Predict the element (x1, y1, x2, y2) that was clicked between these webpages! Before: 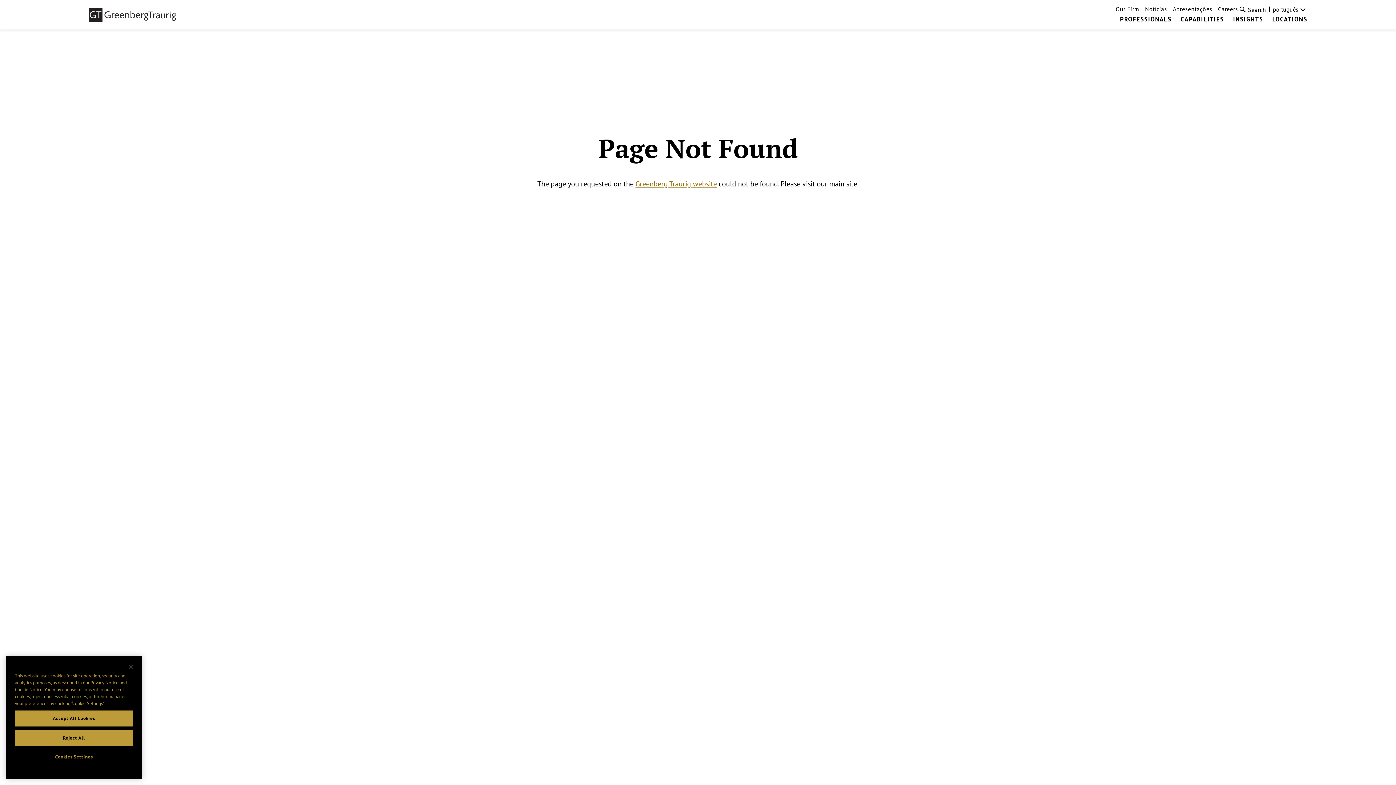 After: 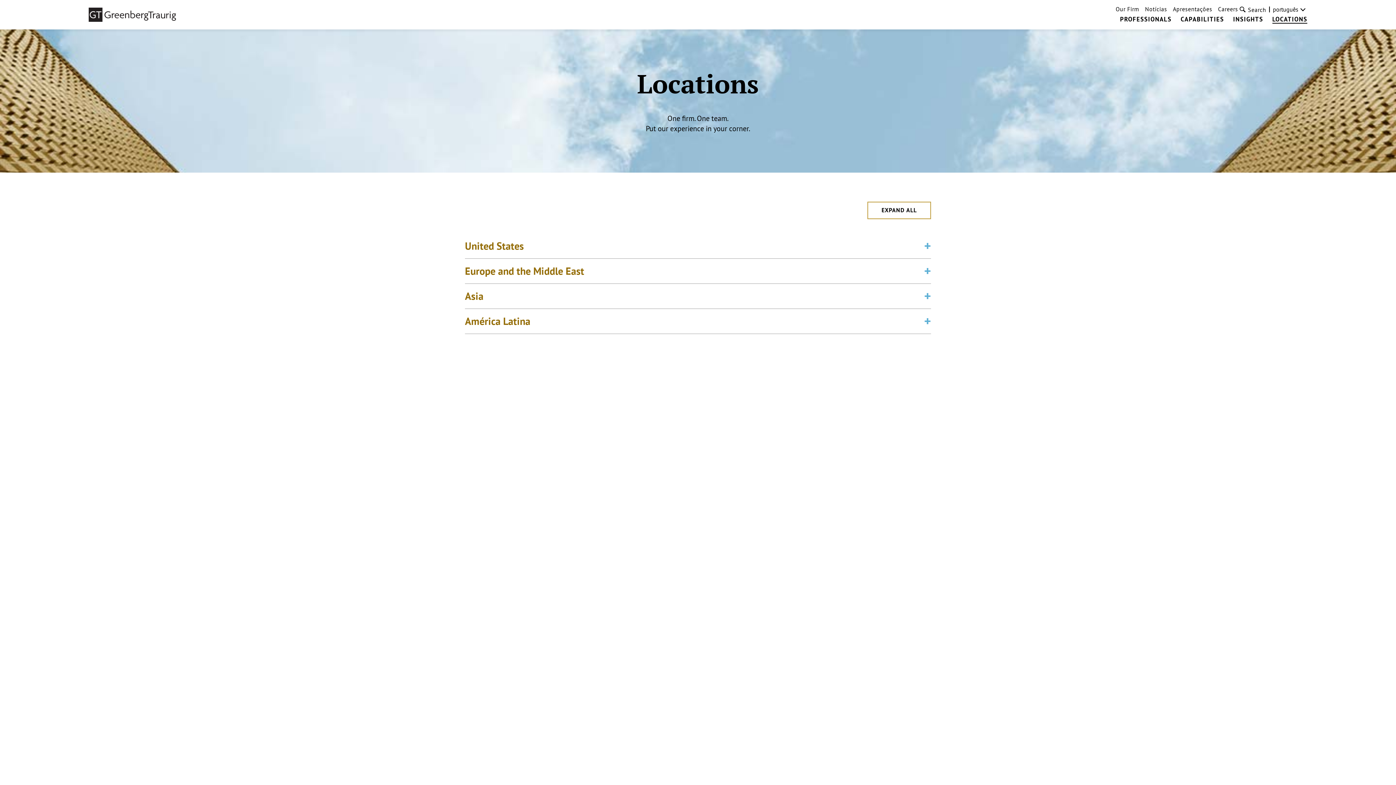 Action: bbox: (1272, 16, 1307, 22) label: LOCATIONS